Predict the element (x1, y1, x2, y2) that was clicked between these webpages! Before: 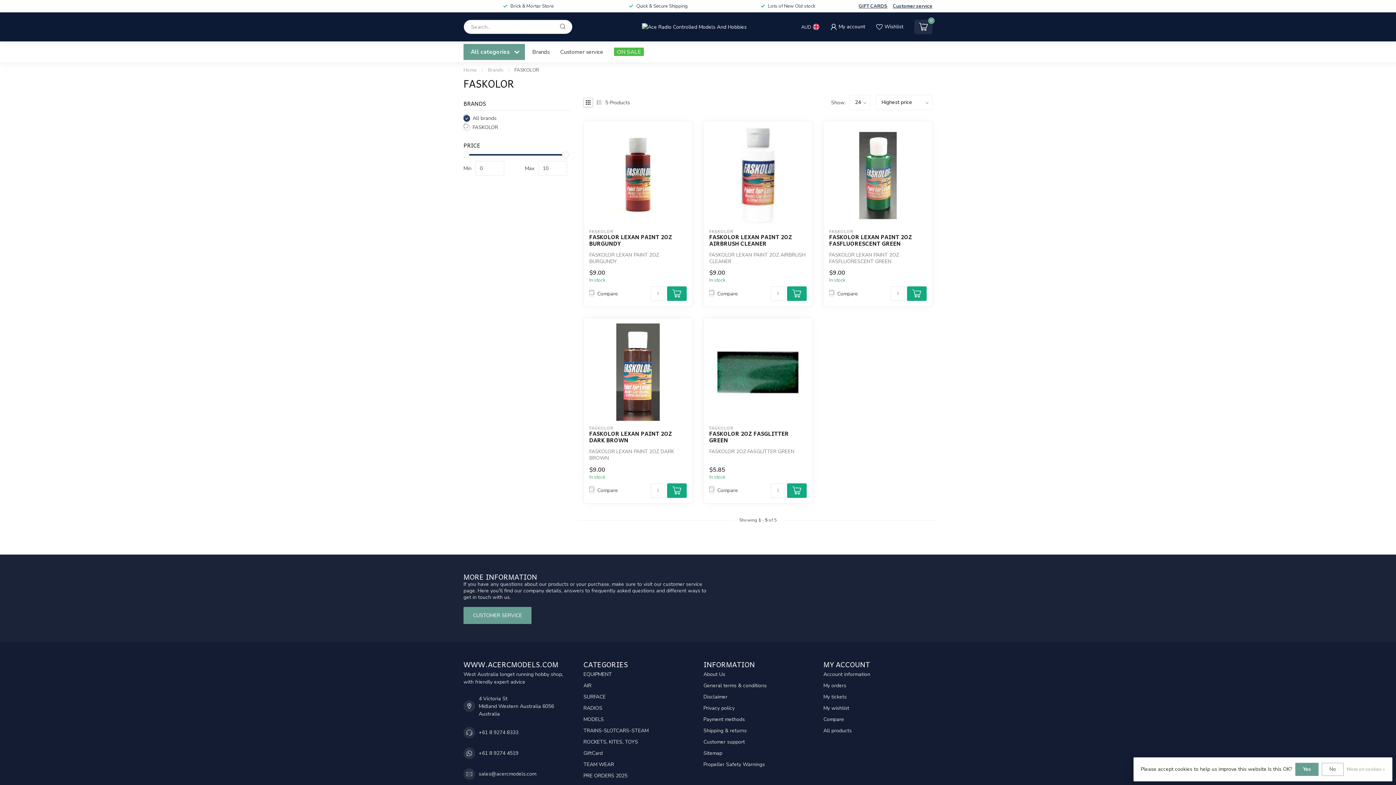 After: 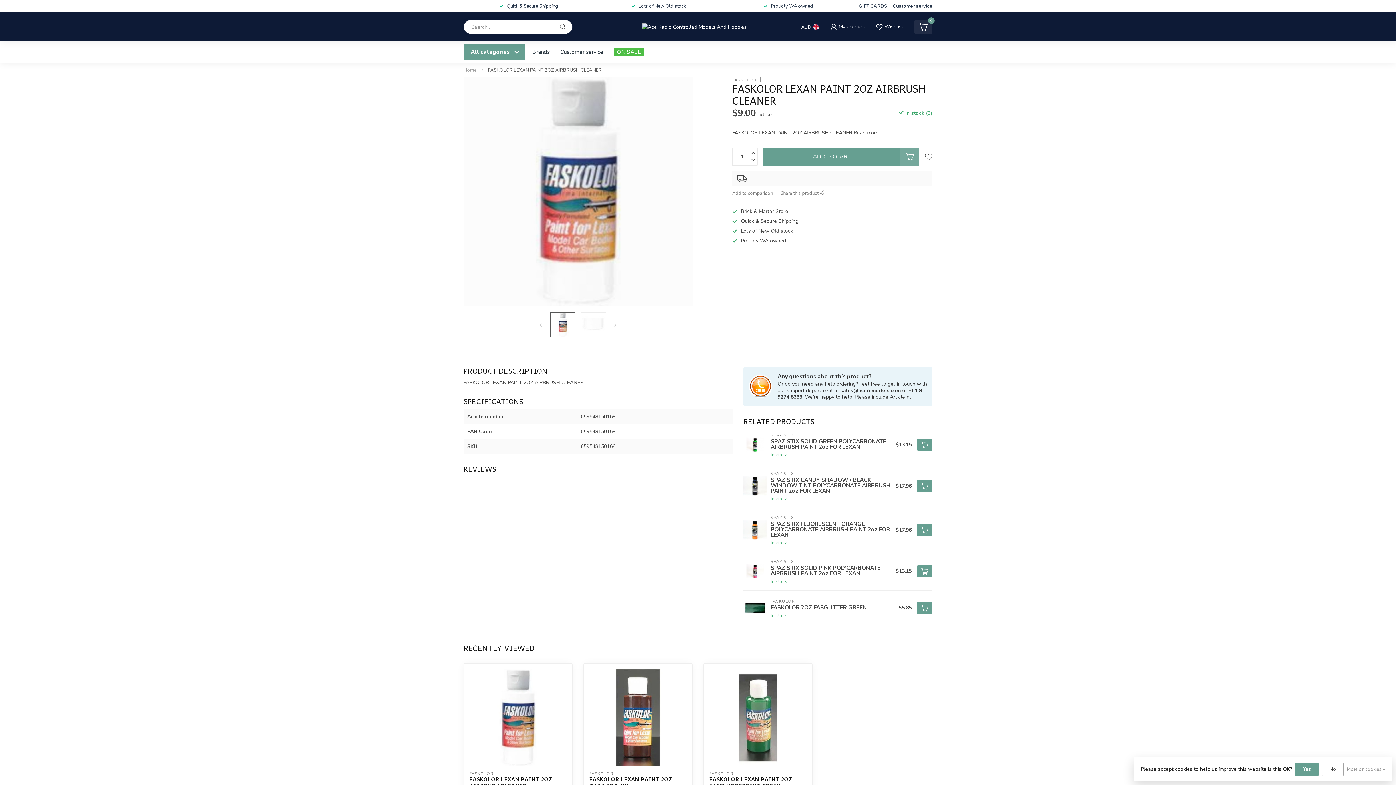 Action: bbox: (709, 233, 806, 246) label: FASKOLOR LEXAN PAINT 2OZ AIRBRUSH CLEANER